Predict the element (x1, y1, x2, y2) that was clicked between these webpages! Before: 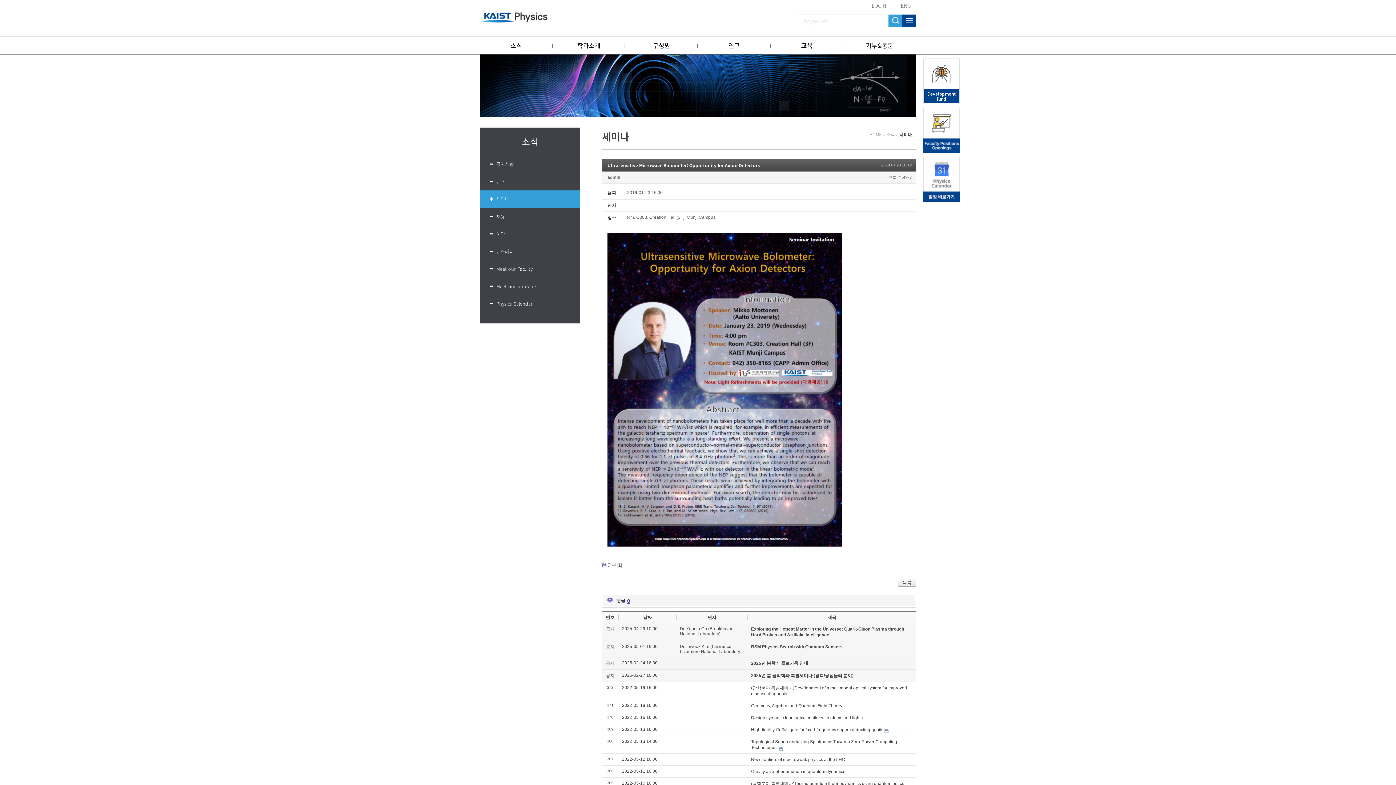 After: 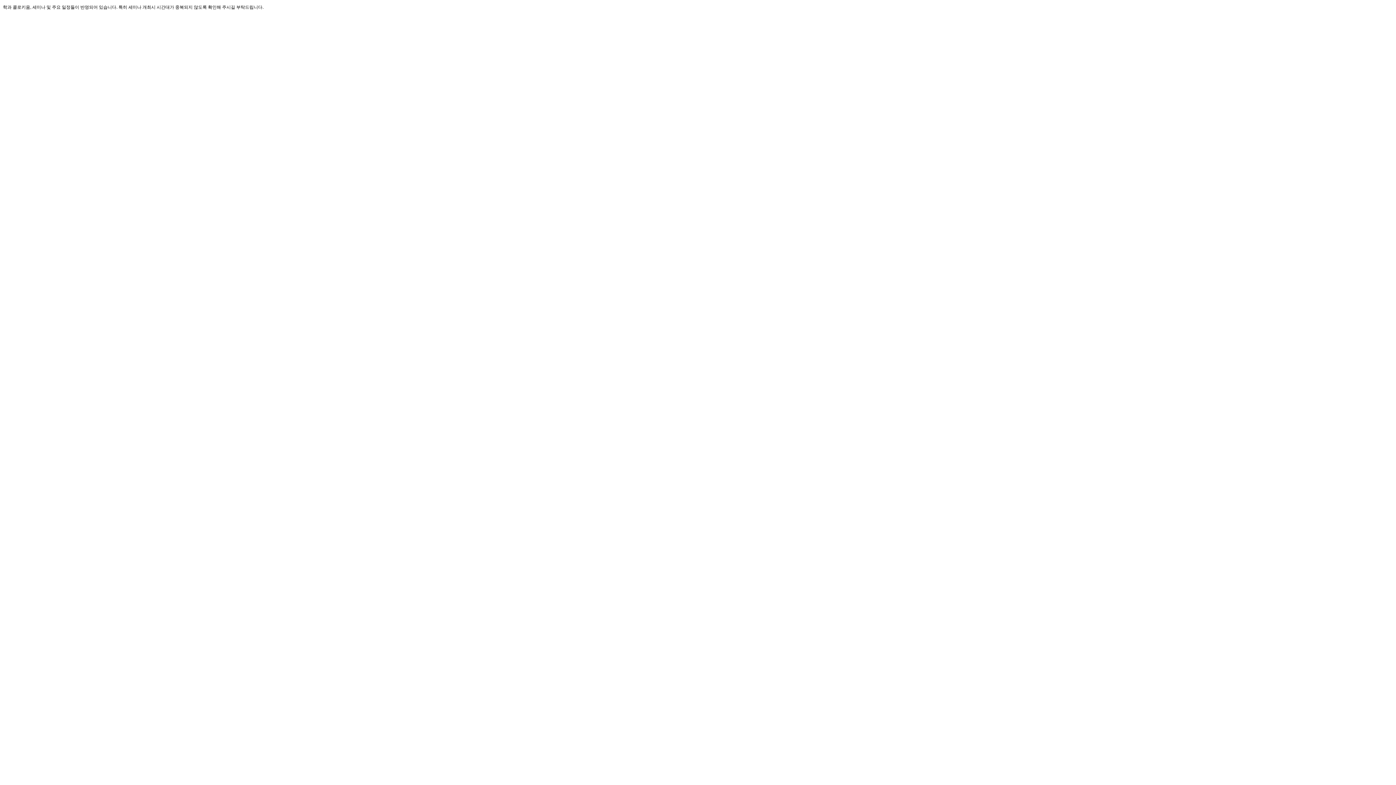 Action: bbox: (923, 194, 960, 202)